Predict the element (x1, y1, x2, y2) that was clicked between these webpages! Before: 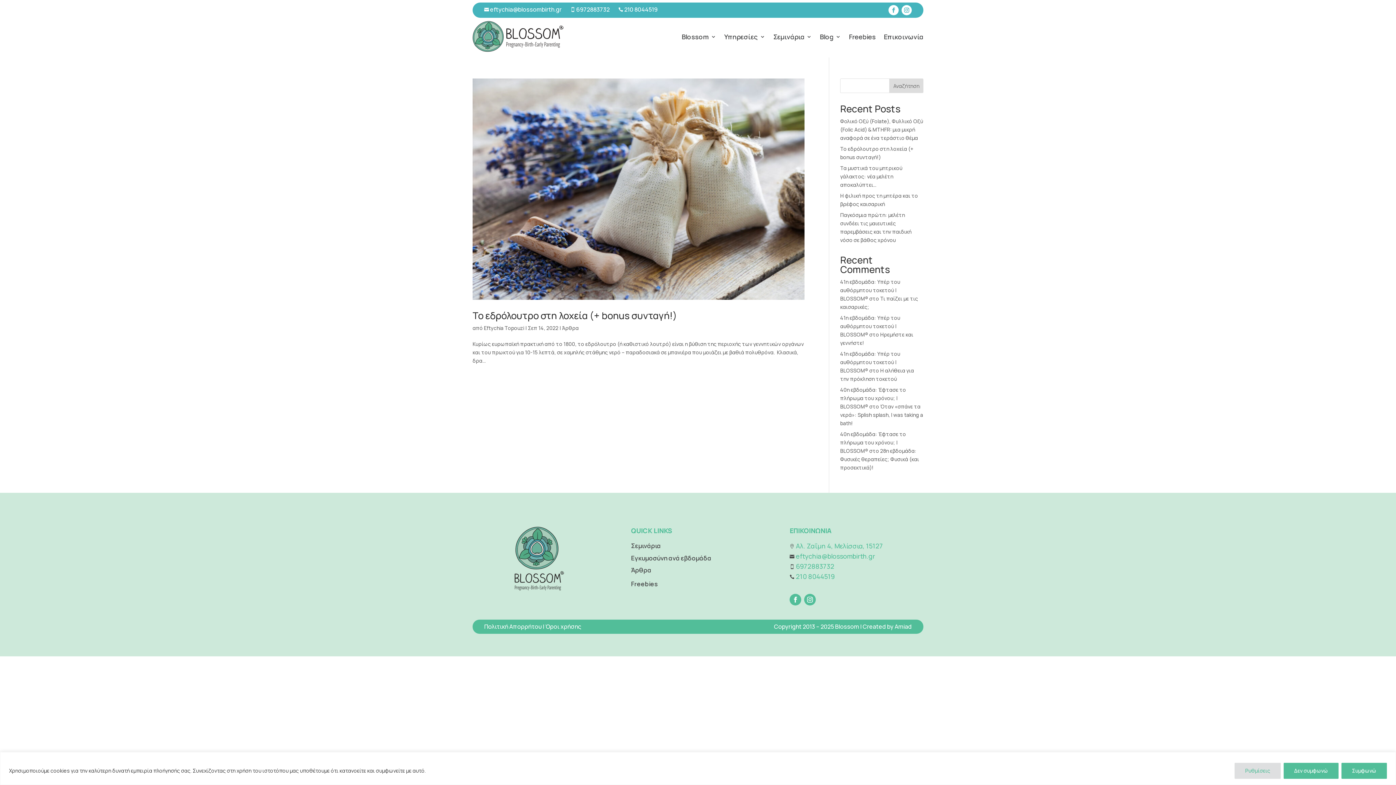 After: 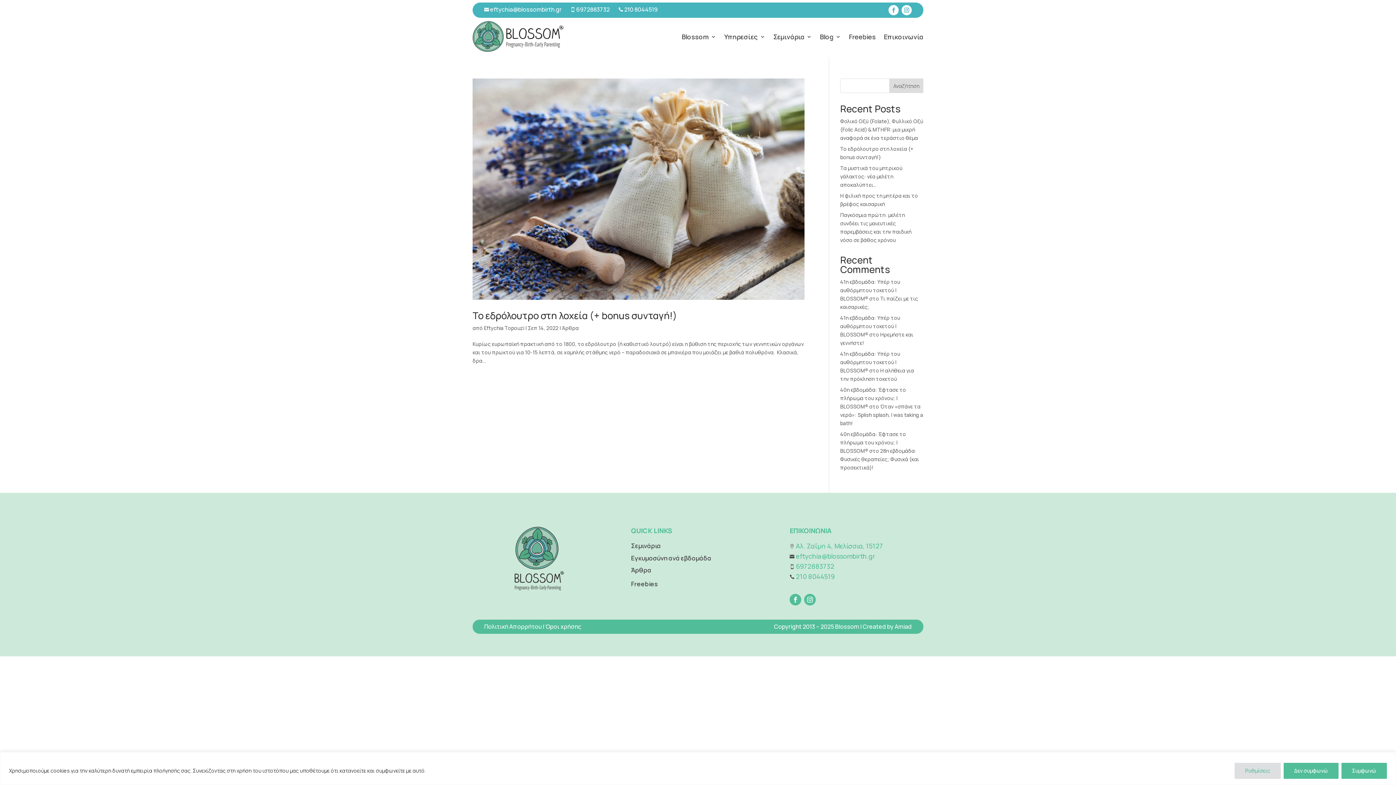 Action: bbox: (889, 78, 923, 93) label: Αναζήτηση